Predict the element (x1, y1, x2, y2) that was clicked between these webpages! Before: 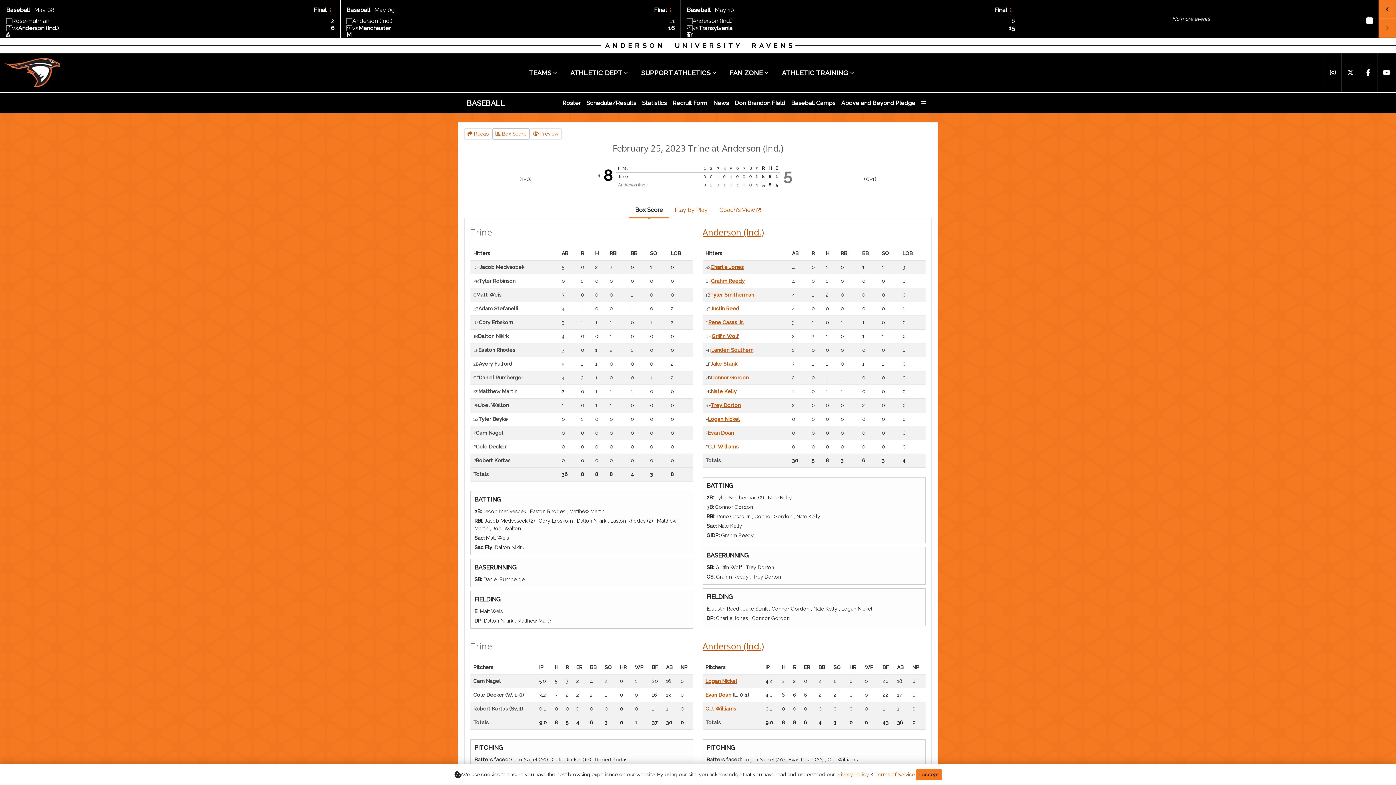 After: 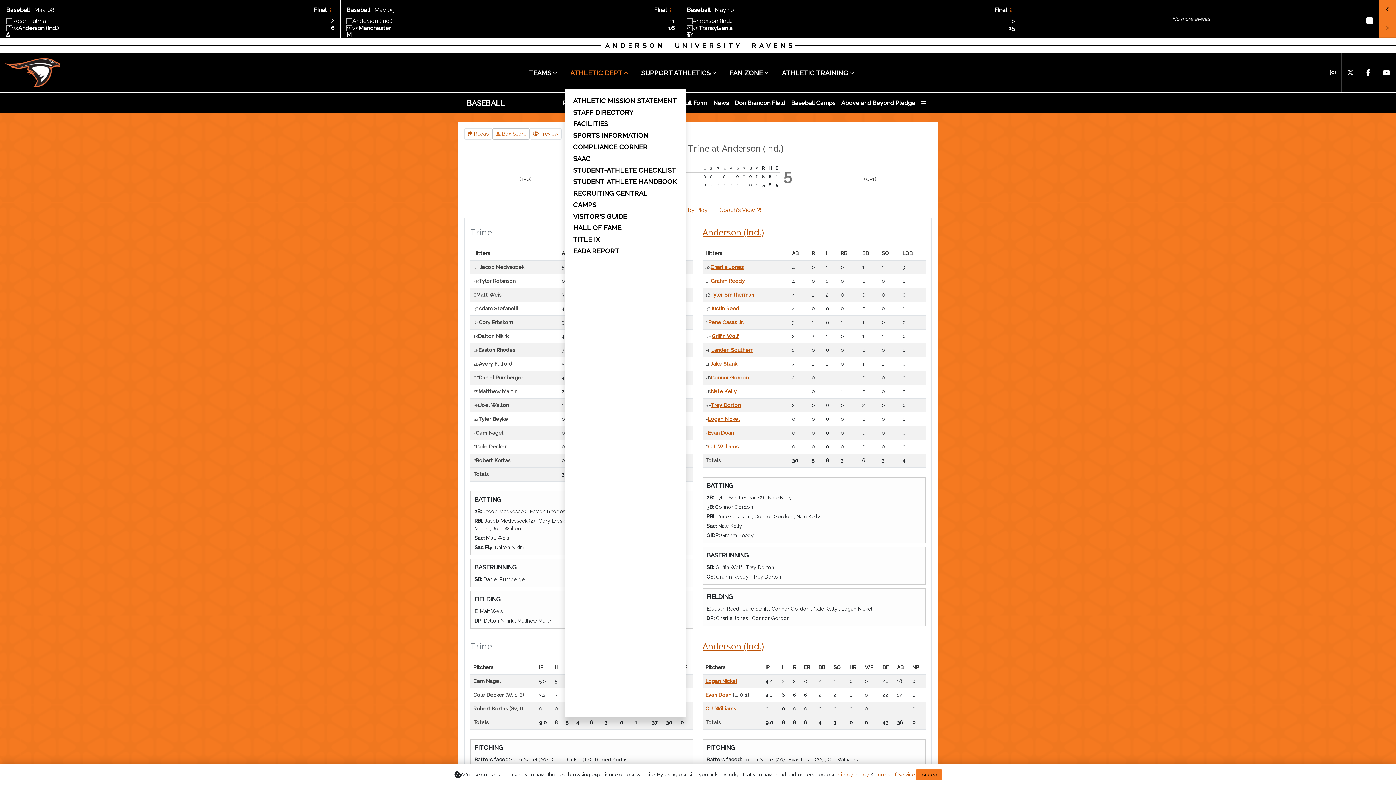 Action: bbox: (622, 67, 629, 77) label: Open dropdown menu